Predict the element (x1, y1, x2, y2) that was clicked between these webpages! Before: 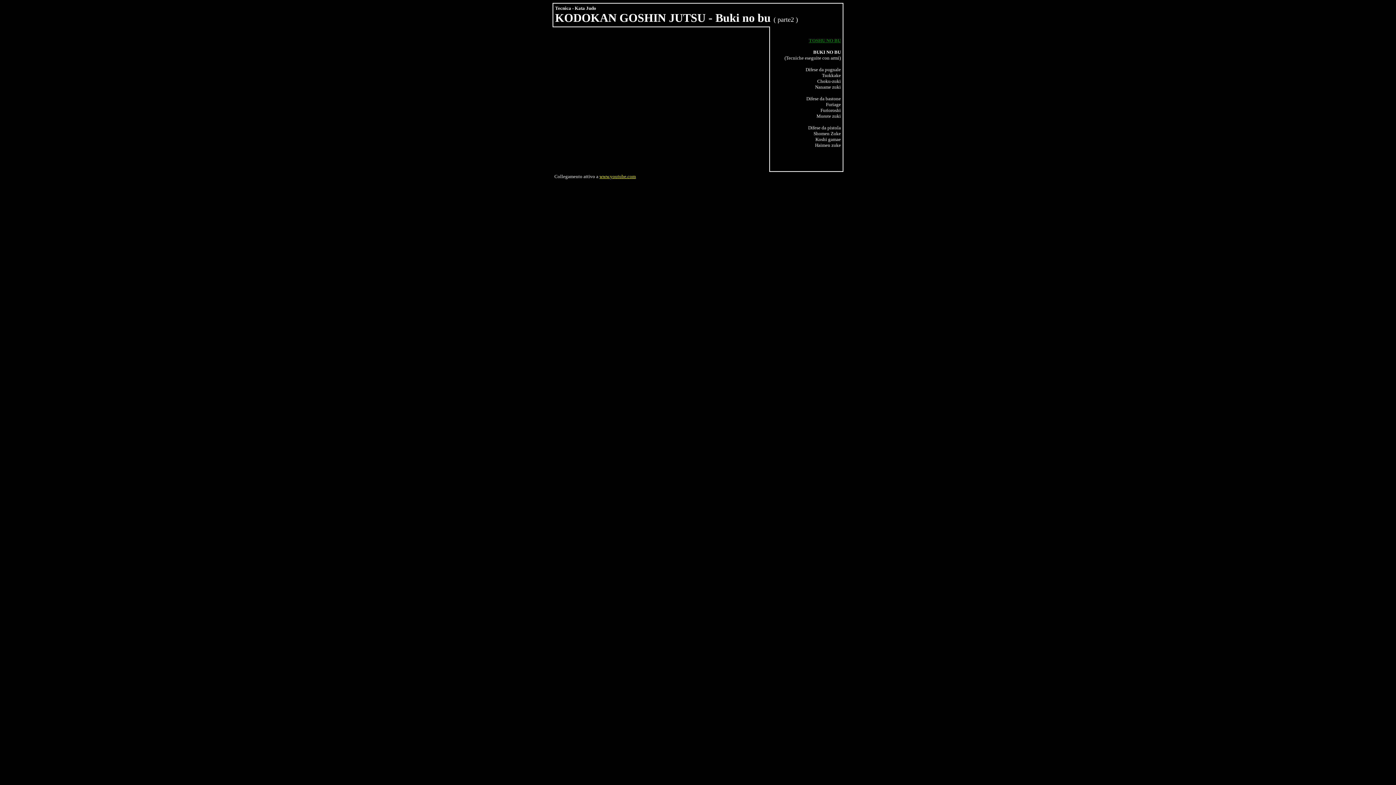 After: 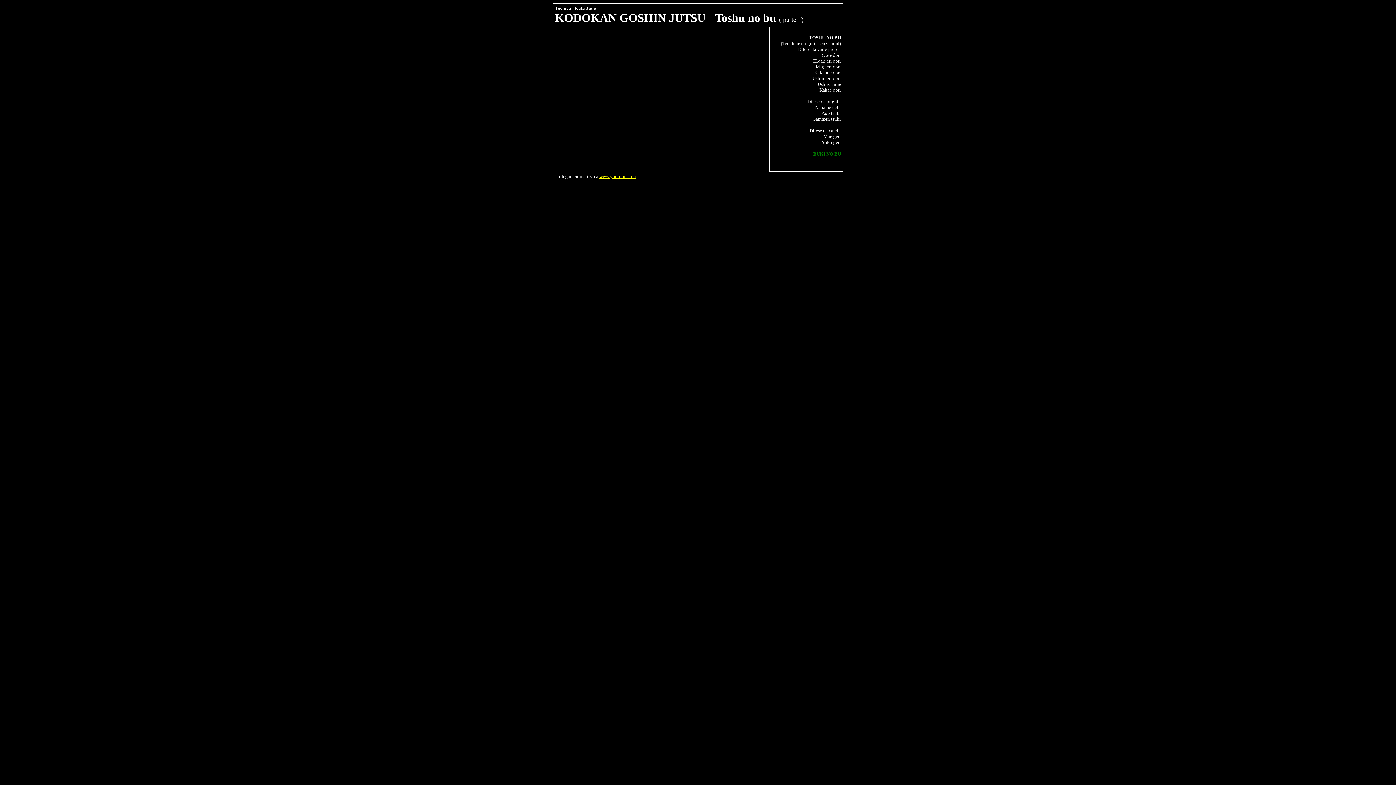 Action: label:   bbox: (840, 148, 841, 153)